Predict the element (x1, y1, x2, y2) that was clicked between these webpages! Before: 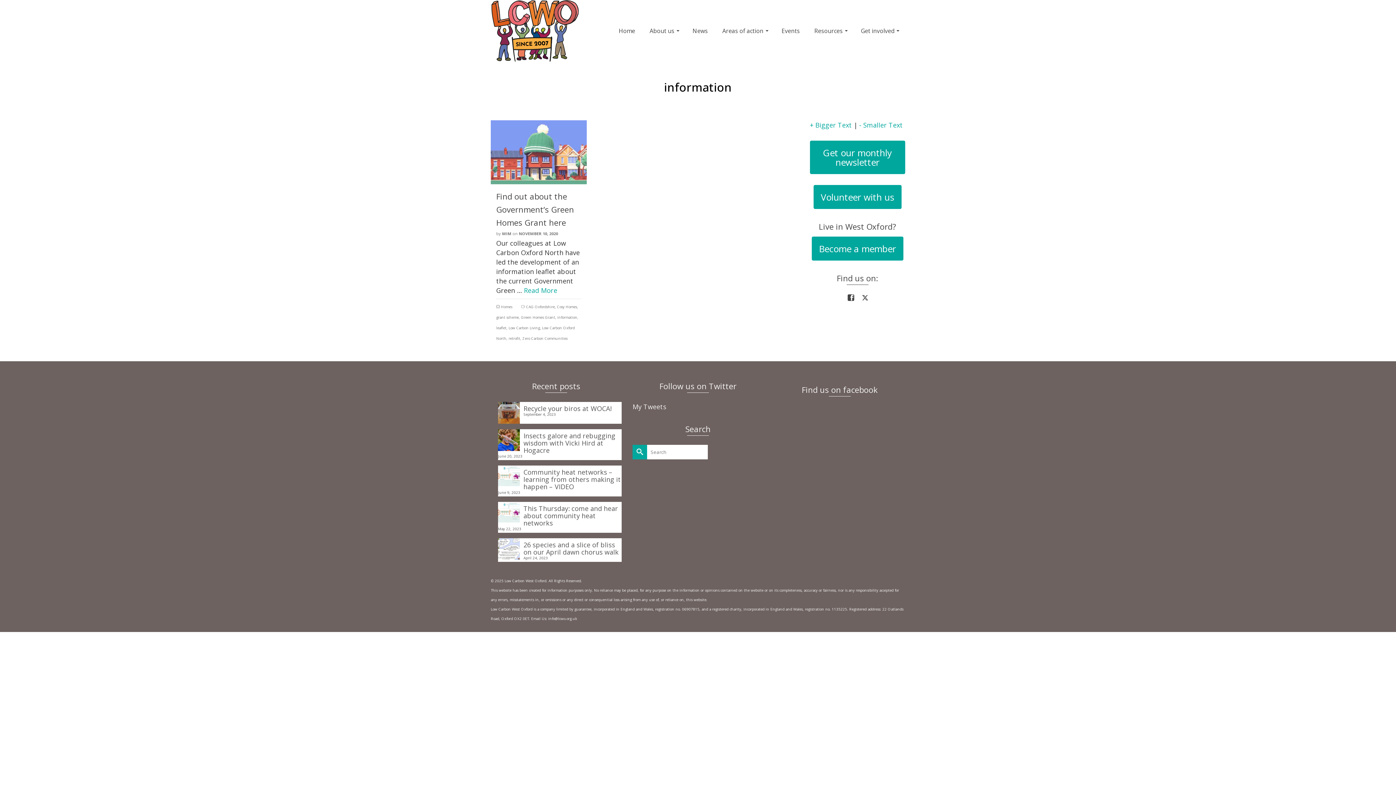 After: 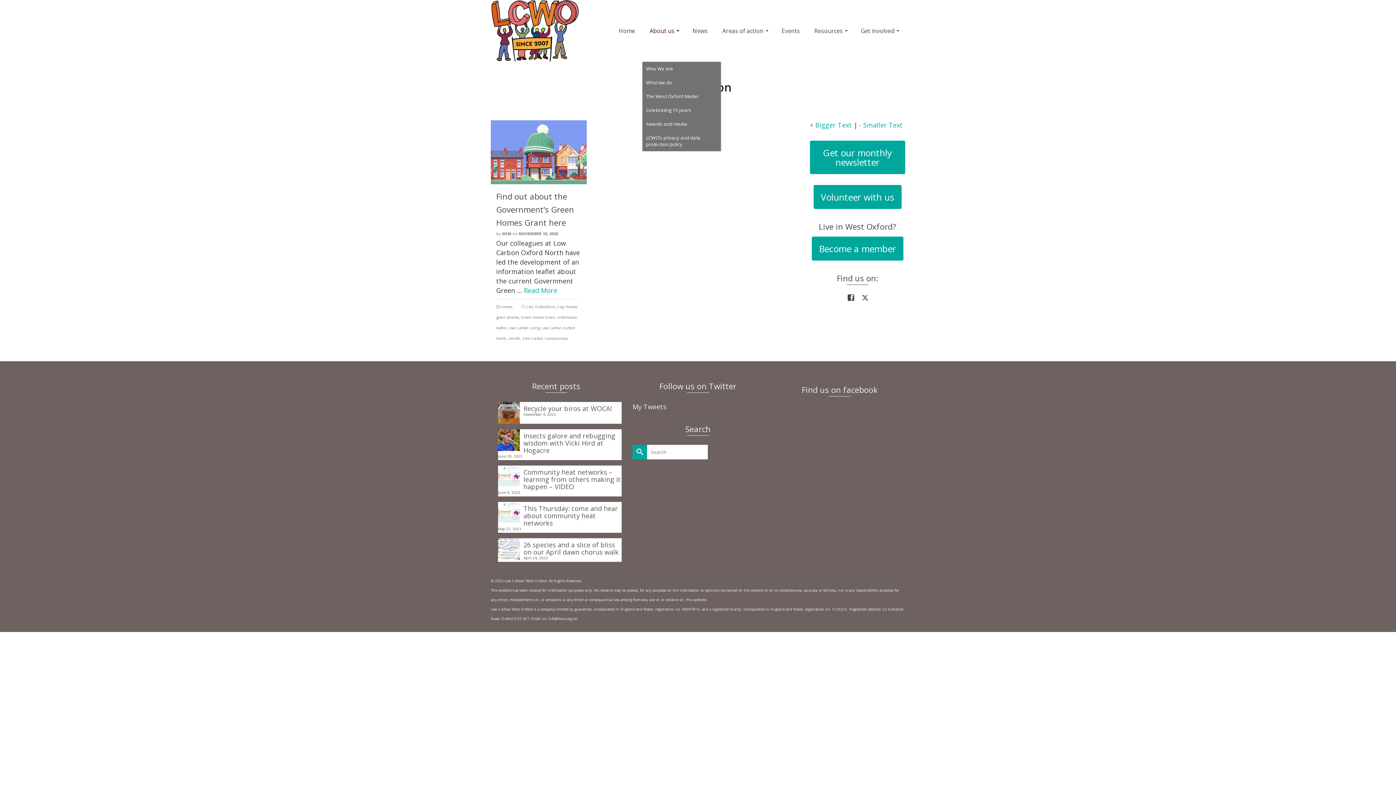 Action: label: About us bbox: (642, 0, 685, 61)